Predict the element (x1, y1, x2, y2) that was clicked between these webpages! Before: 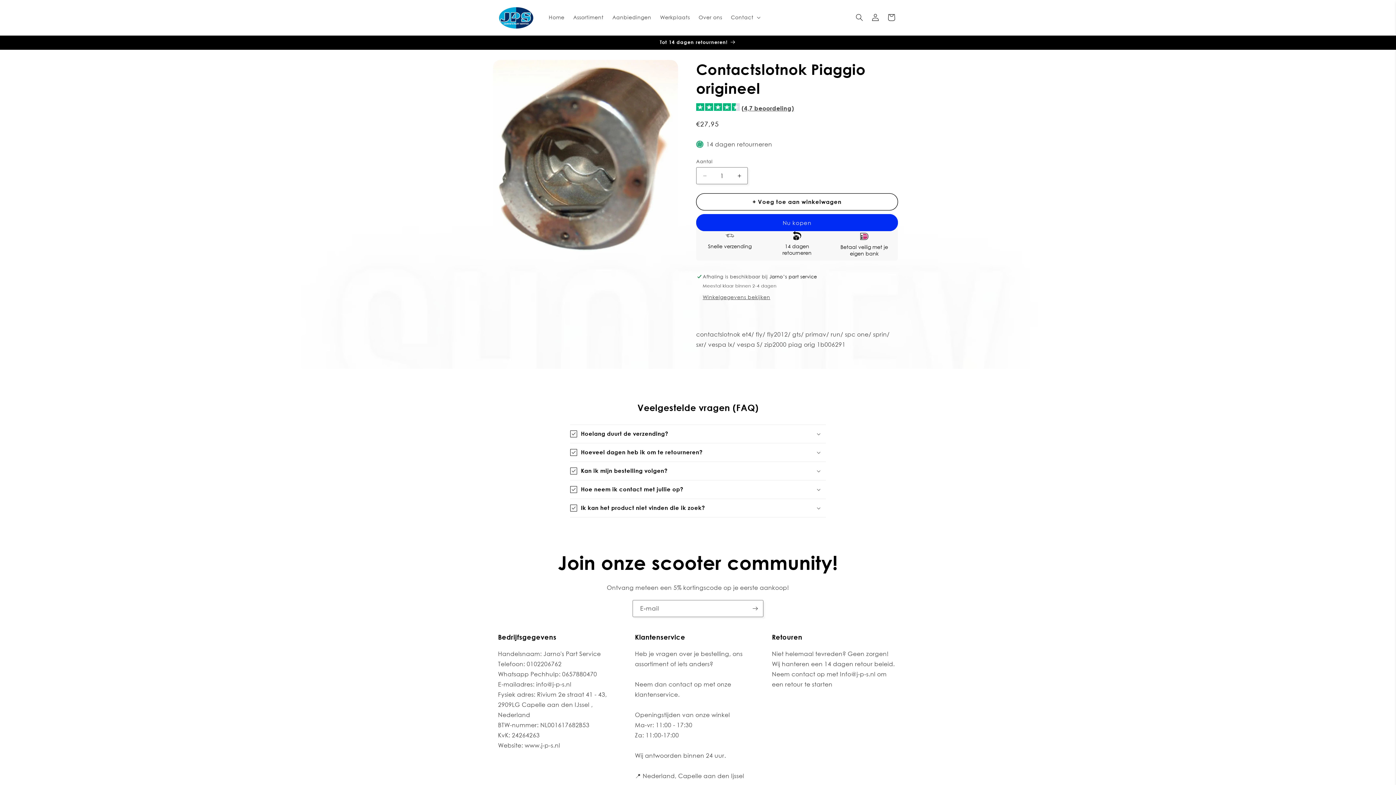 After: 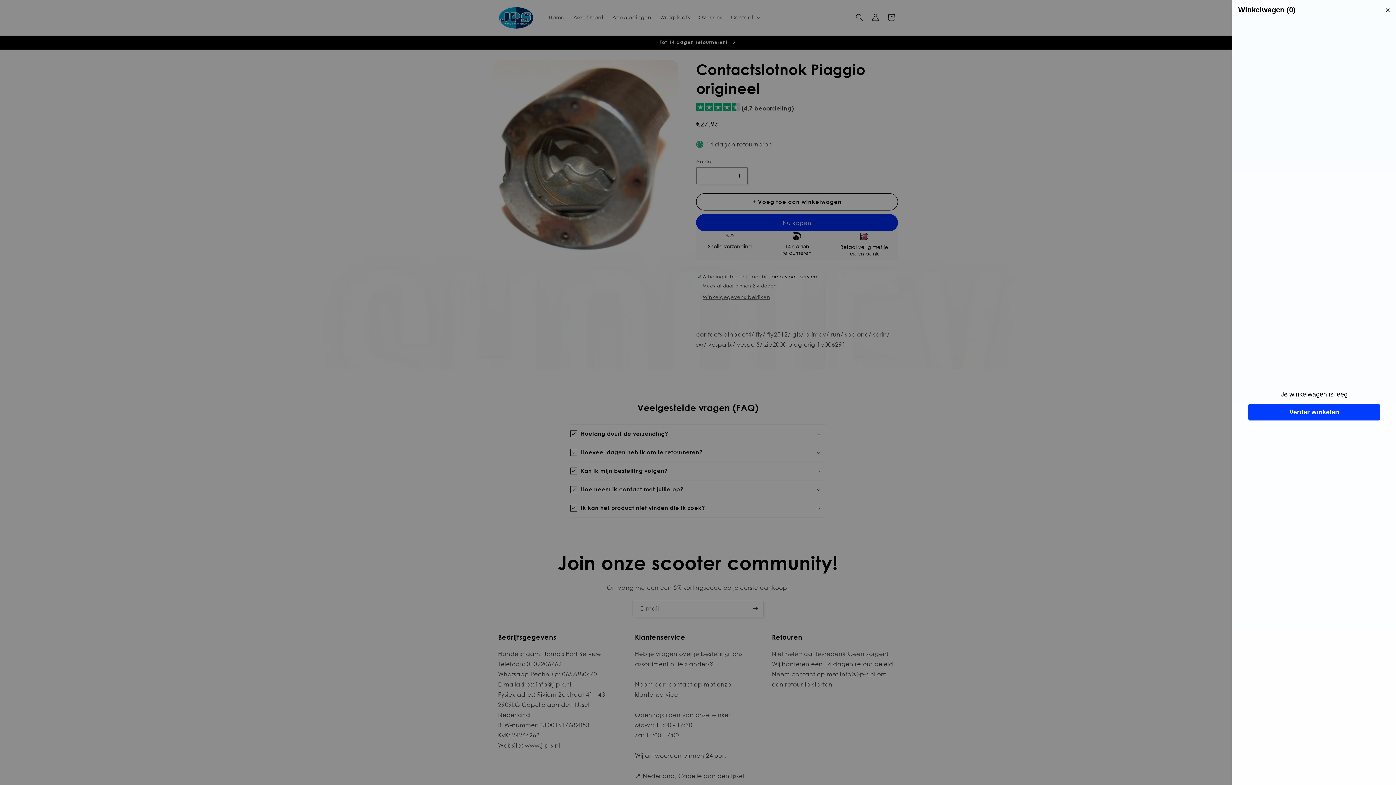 Action: label: Winkelwagen bbox: (883, 9, 899, 25)